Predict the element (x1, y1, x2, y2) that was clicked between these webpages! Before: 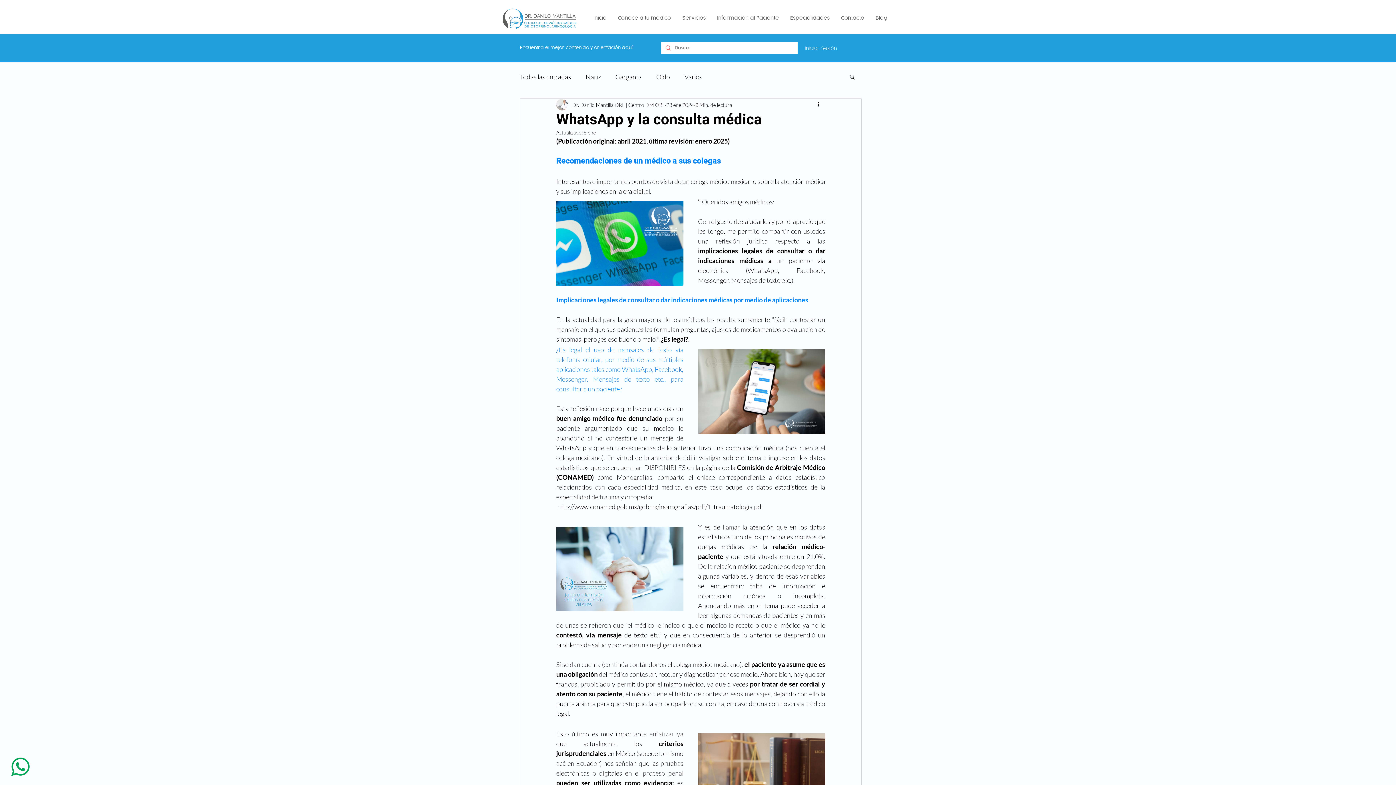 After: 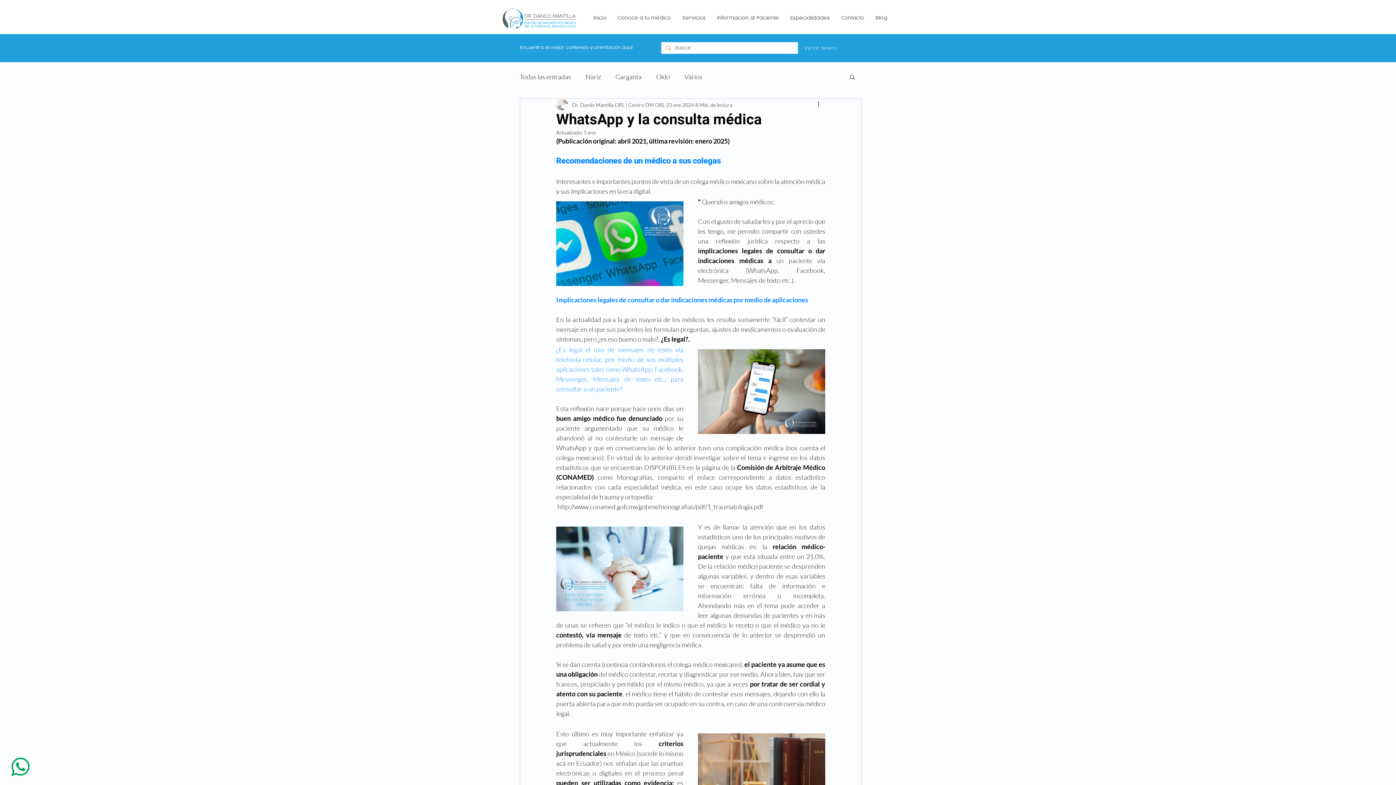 Action: bbox: (7, 756, 33, 778)